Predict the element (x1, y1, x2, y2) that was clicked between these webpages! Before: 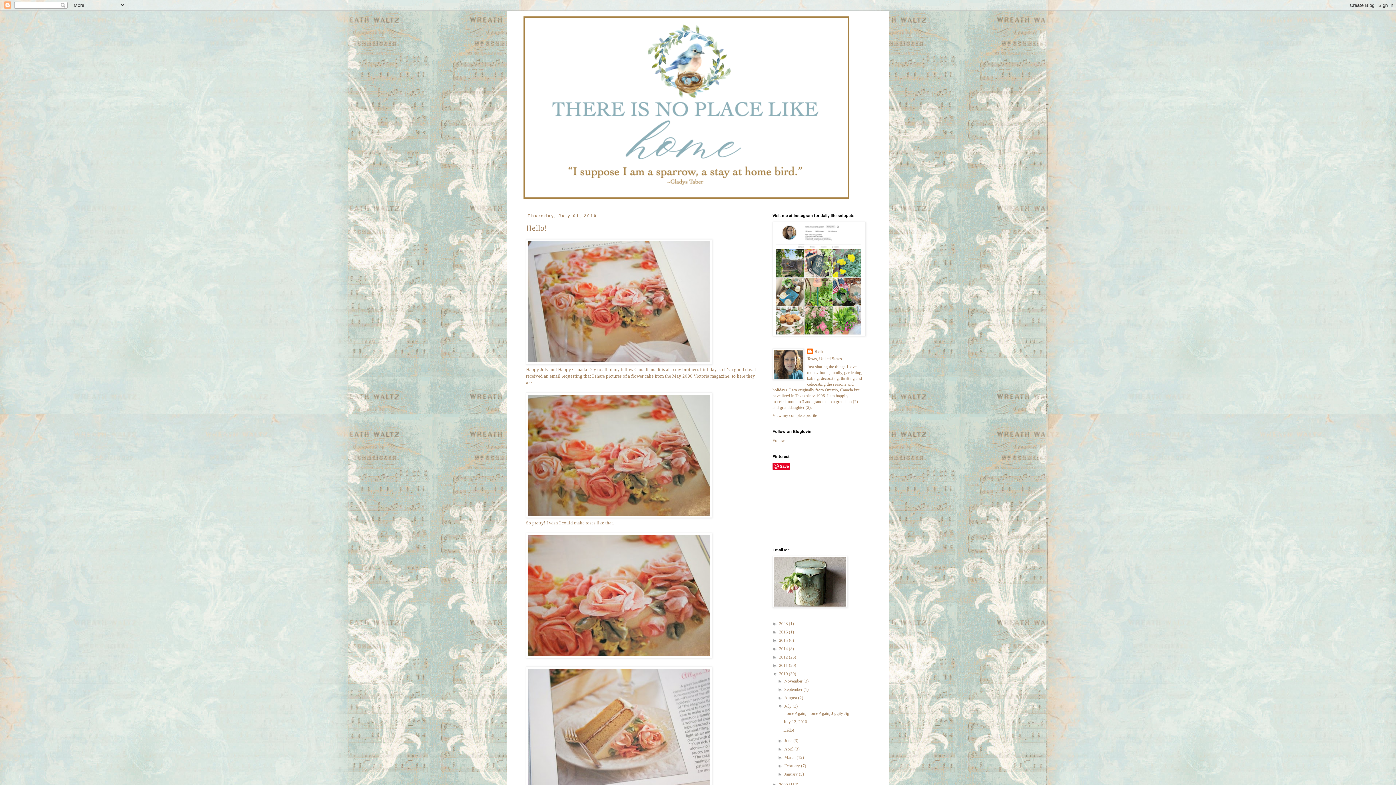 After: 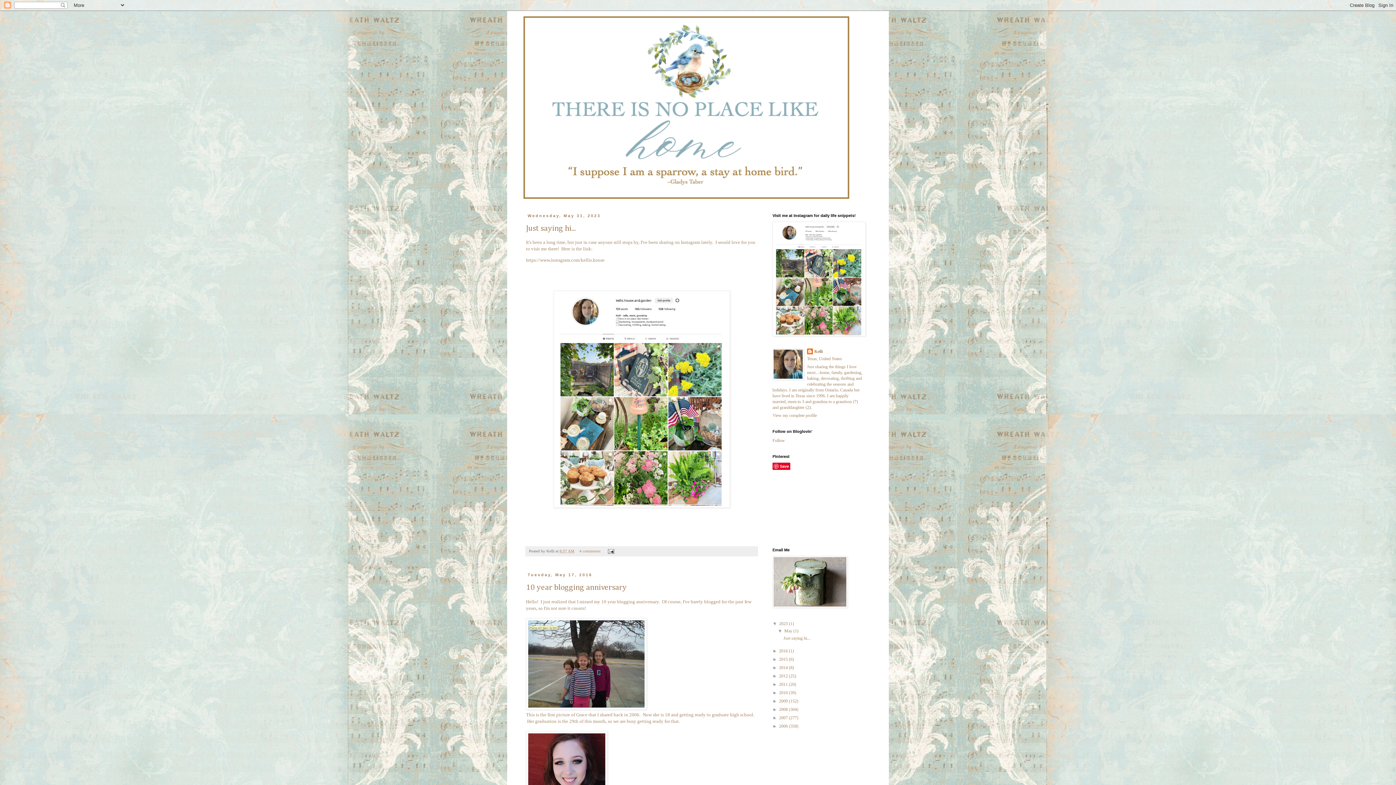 Action: bbox: (521, 14, 874, 200)